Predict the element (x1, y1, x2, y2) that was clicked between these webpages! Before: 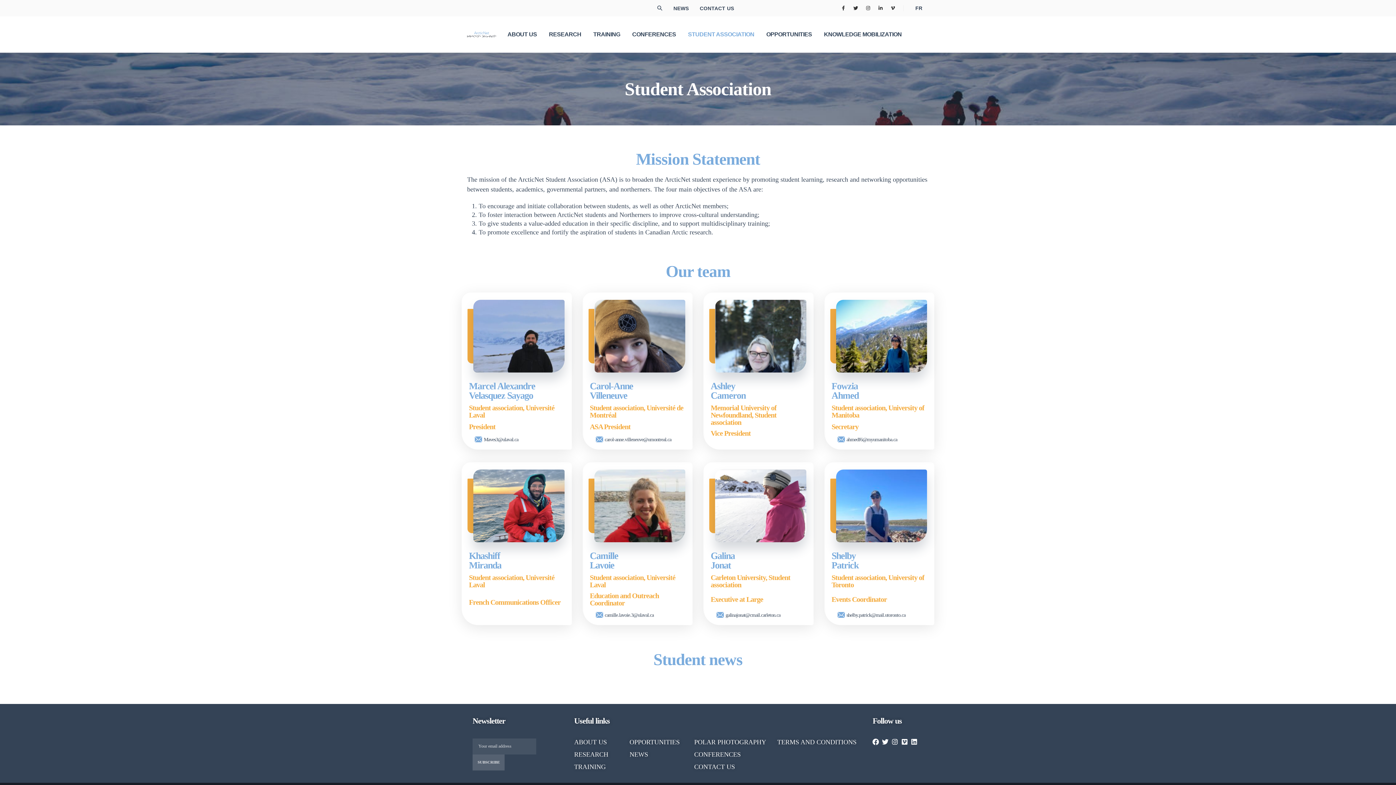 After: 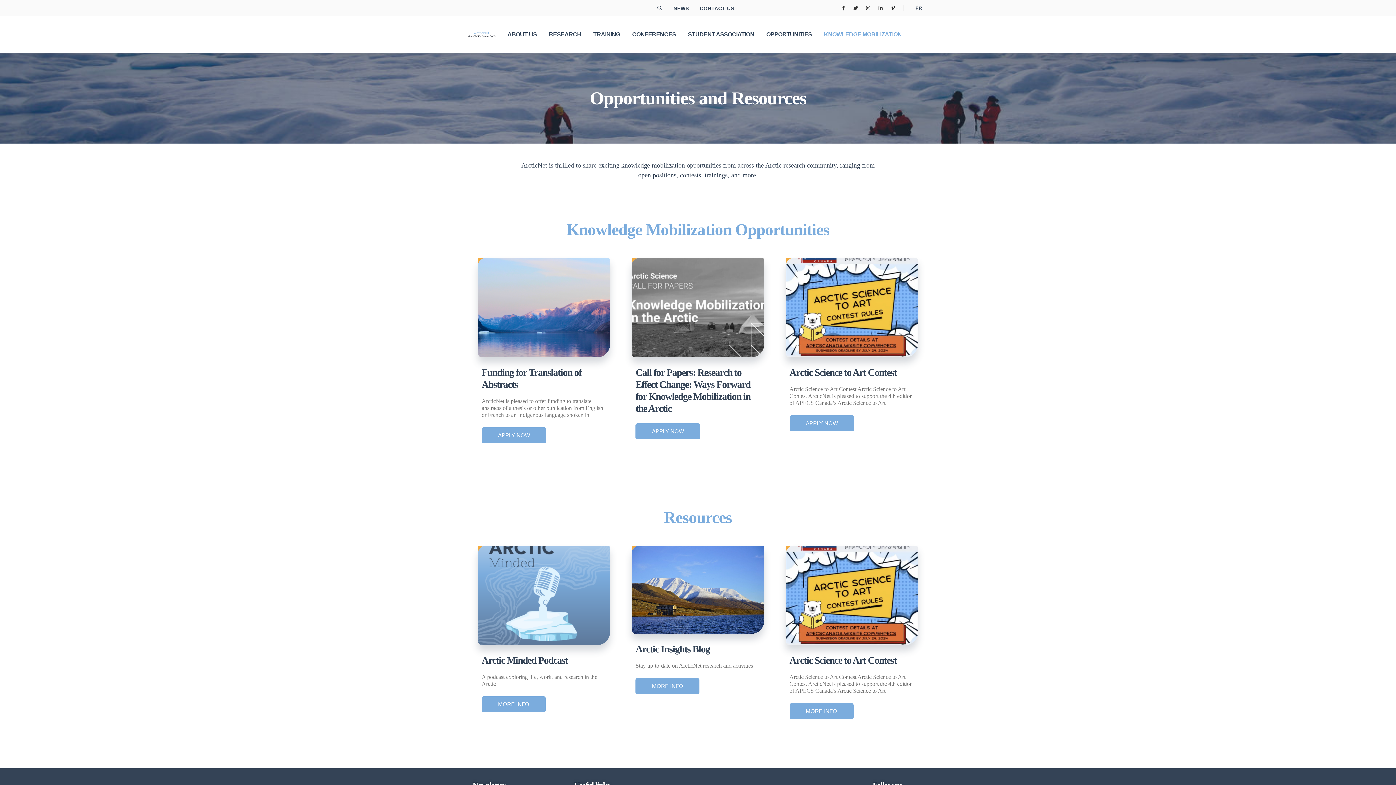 Action: label: KNOWLEDGE MOBILIZATION bbox: (818, 16, 907, 52)